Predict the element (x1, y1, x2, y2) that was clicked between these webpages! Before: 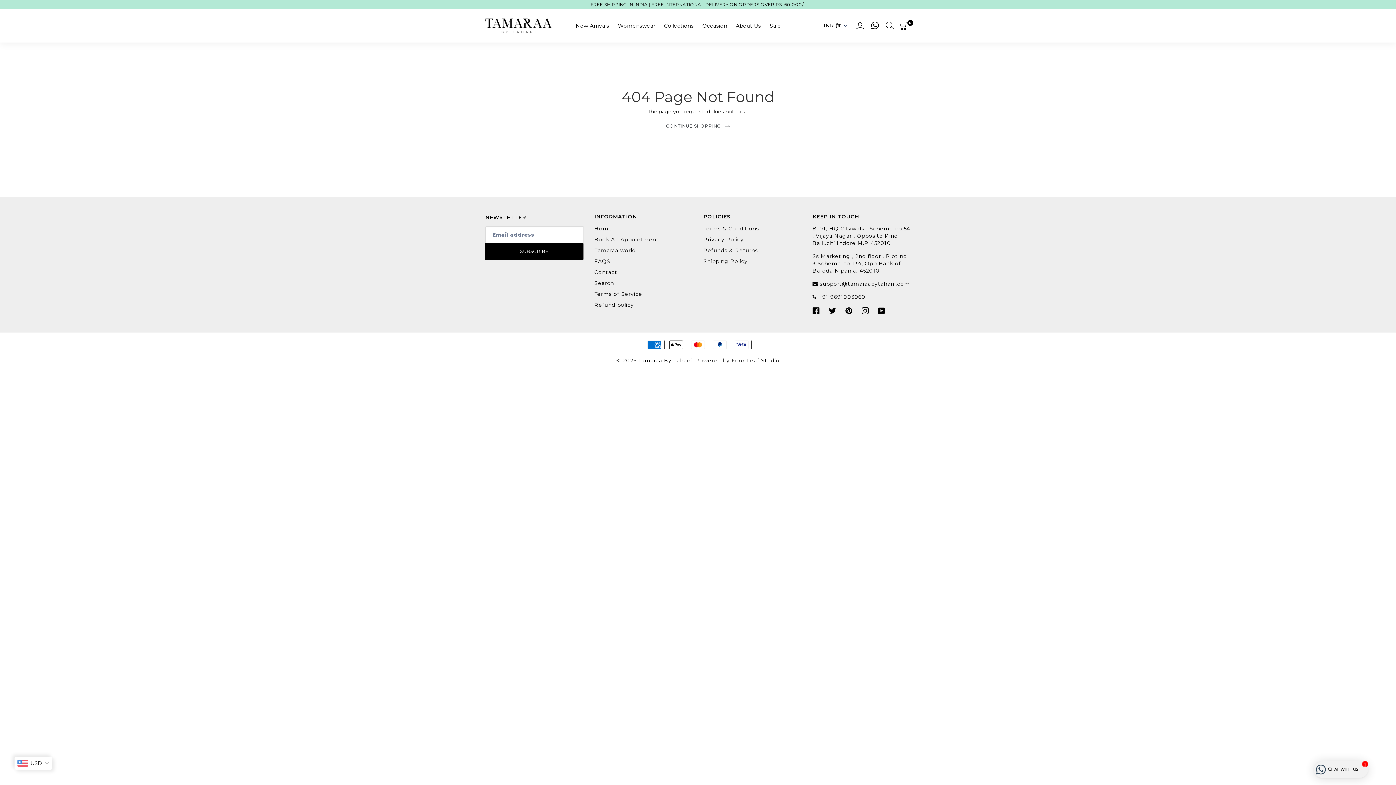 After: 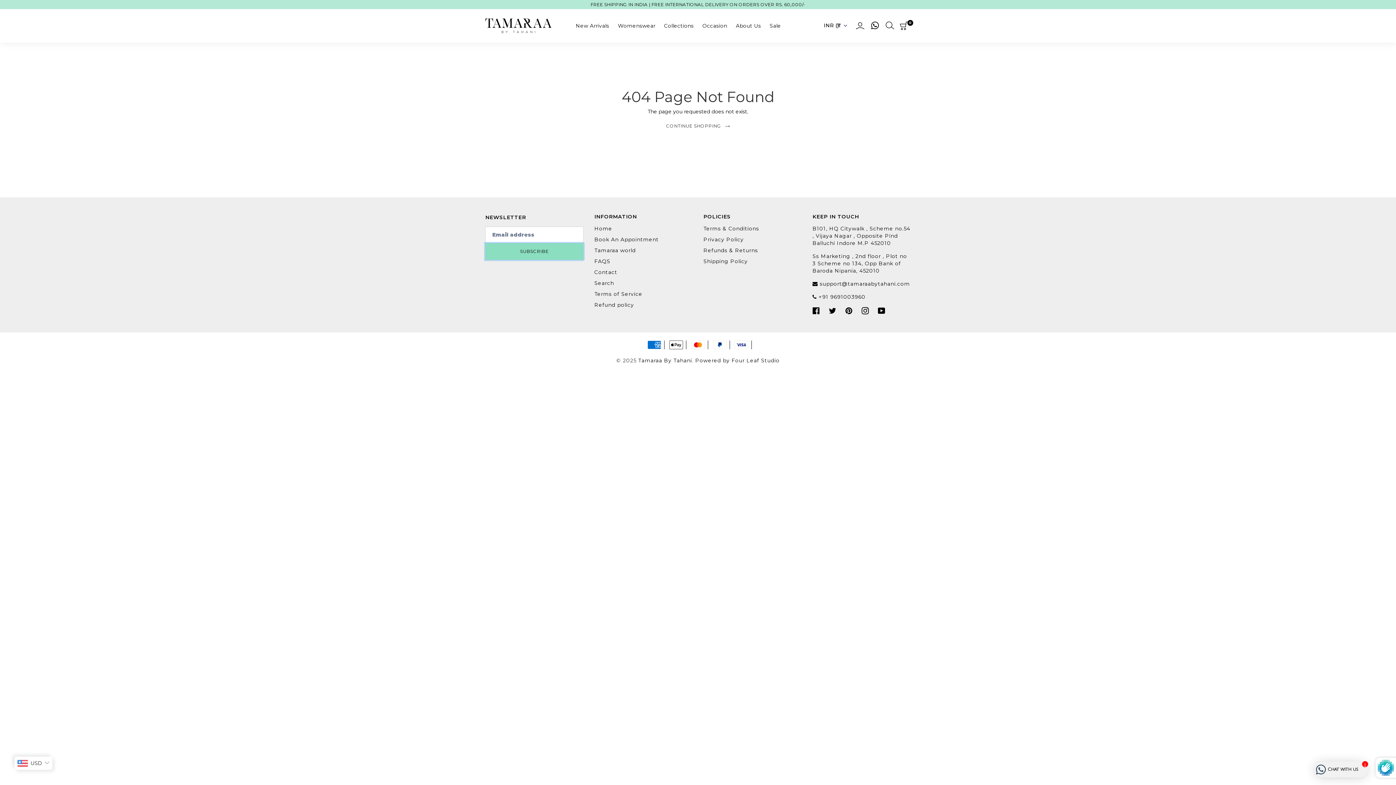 Action: bbox: (485, 243, 583, 260) label: SUBSCRIBE